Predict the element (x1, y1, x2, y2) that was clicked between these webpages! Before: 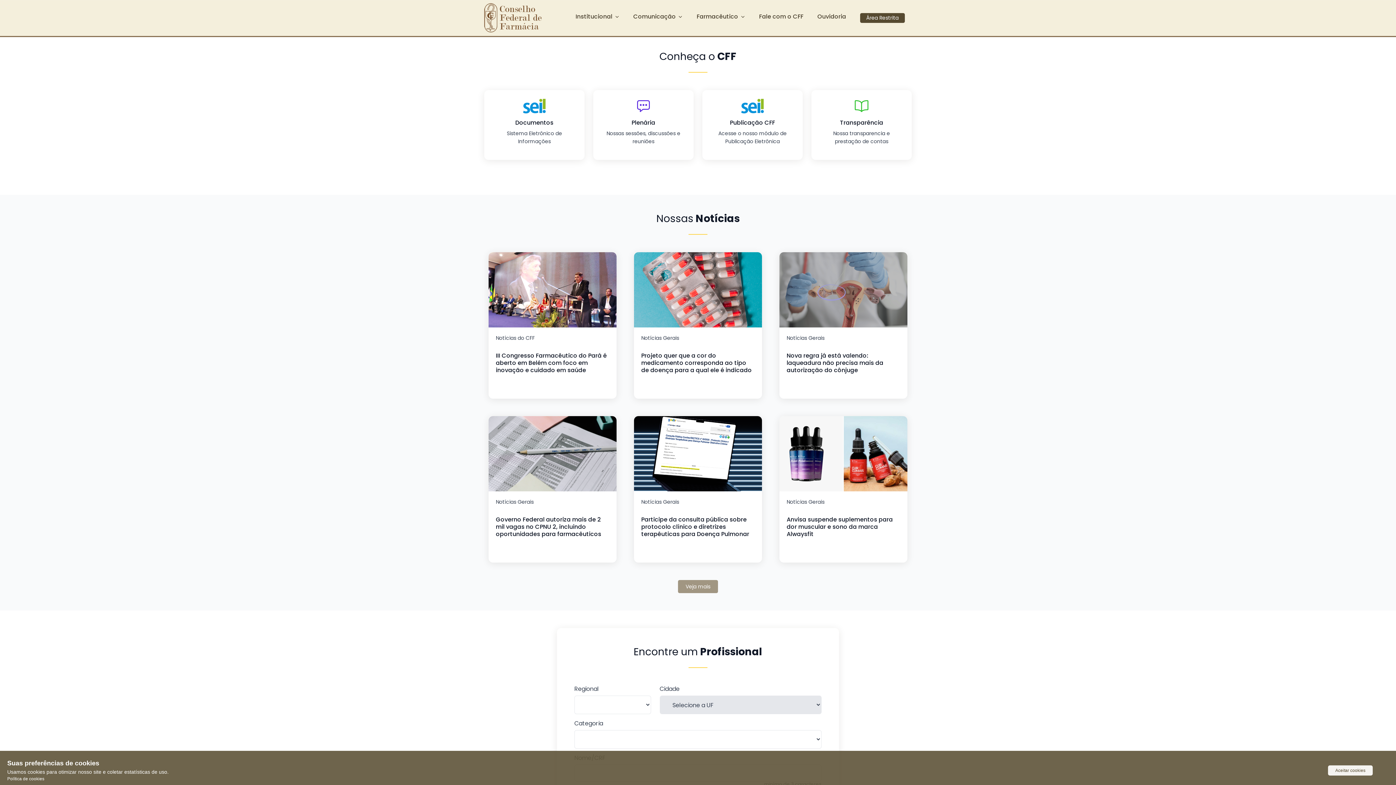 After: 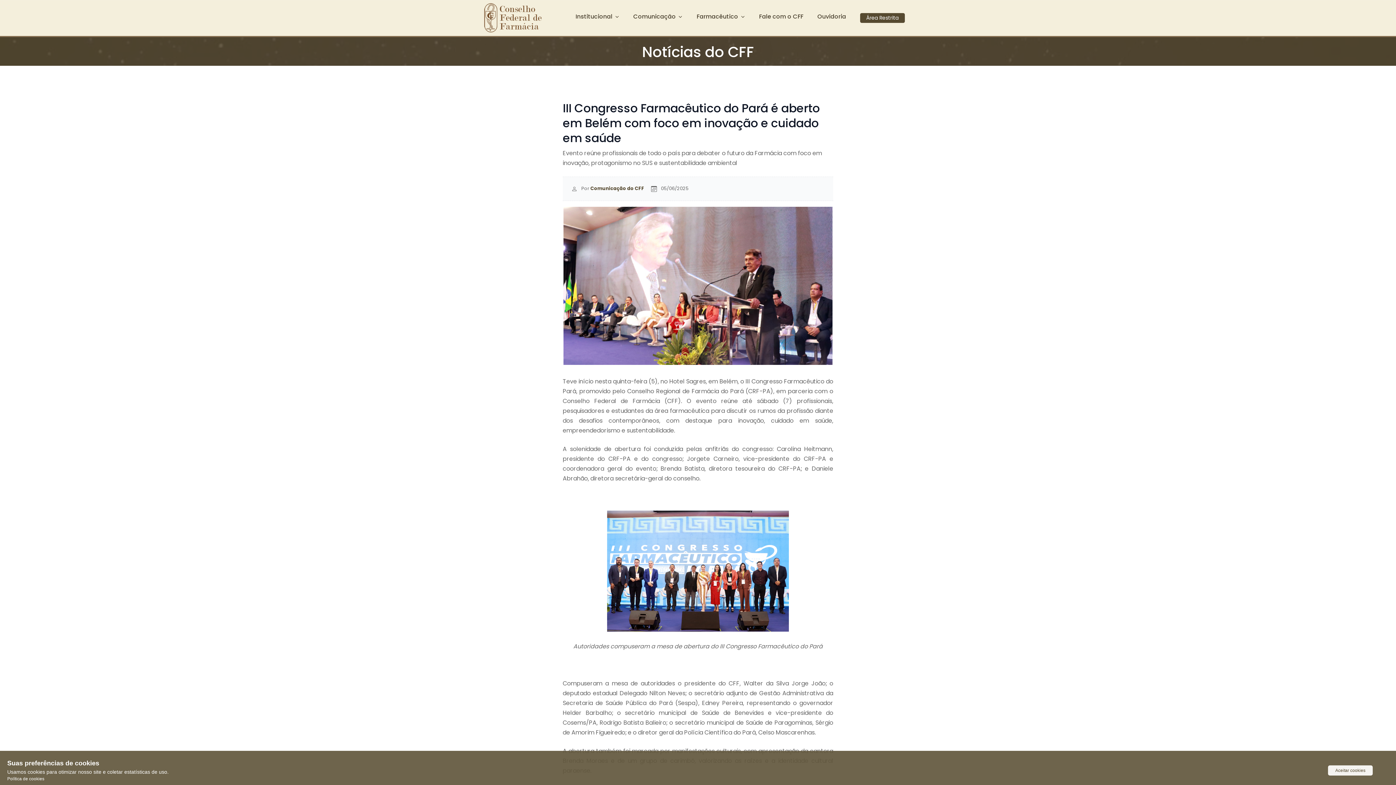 Action: bbox: (488, 285, 616, 293)